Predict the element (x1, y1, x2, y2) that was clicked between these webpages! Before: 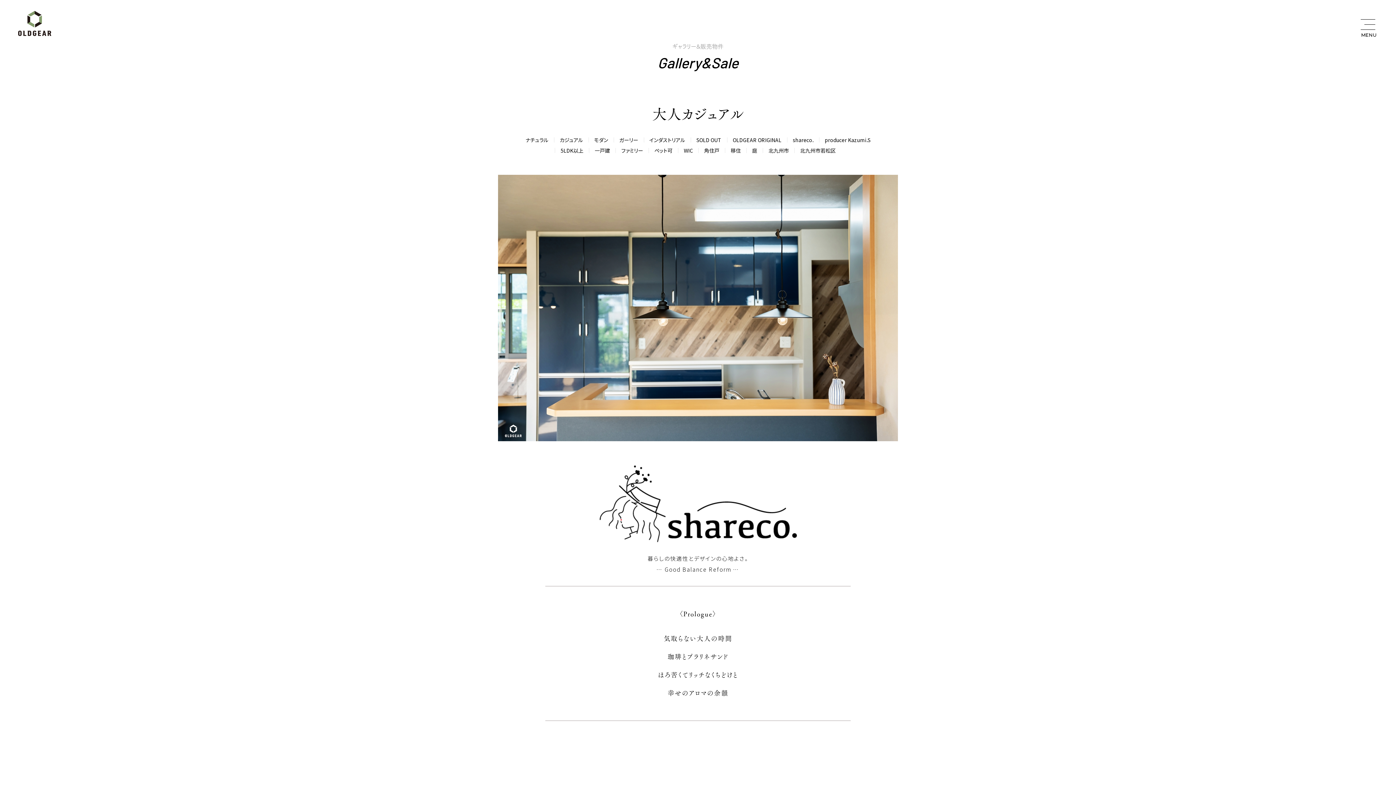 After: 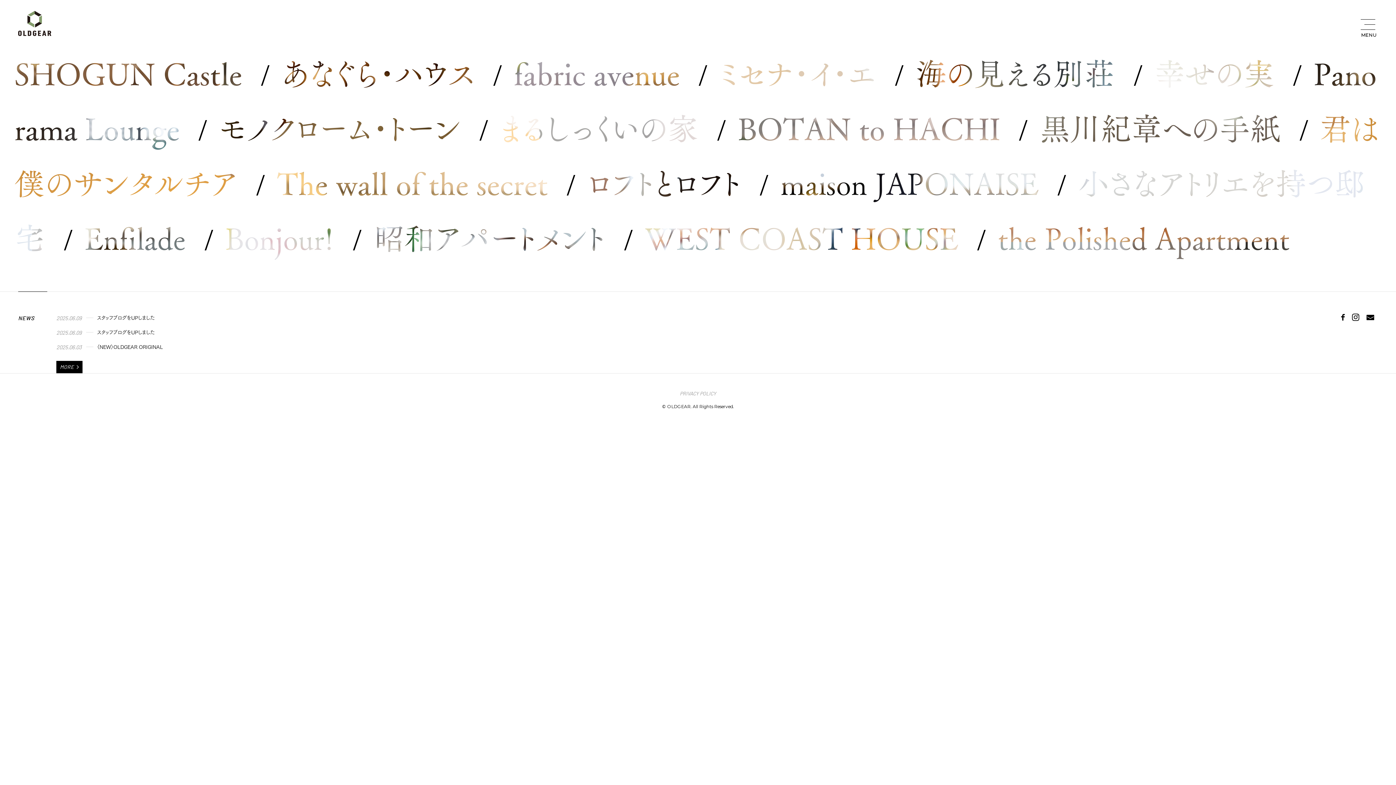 Action: bbox: (18, 10, 51, 40)